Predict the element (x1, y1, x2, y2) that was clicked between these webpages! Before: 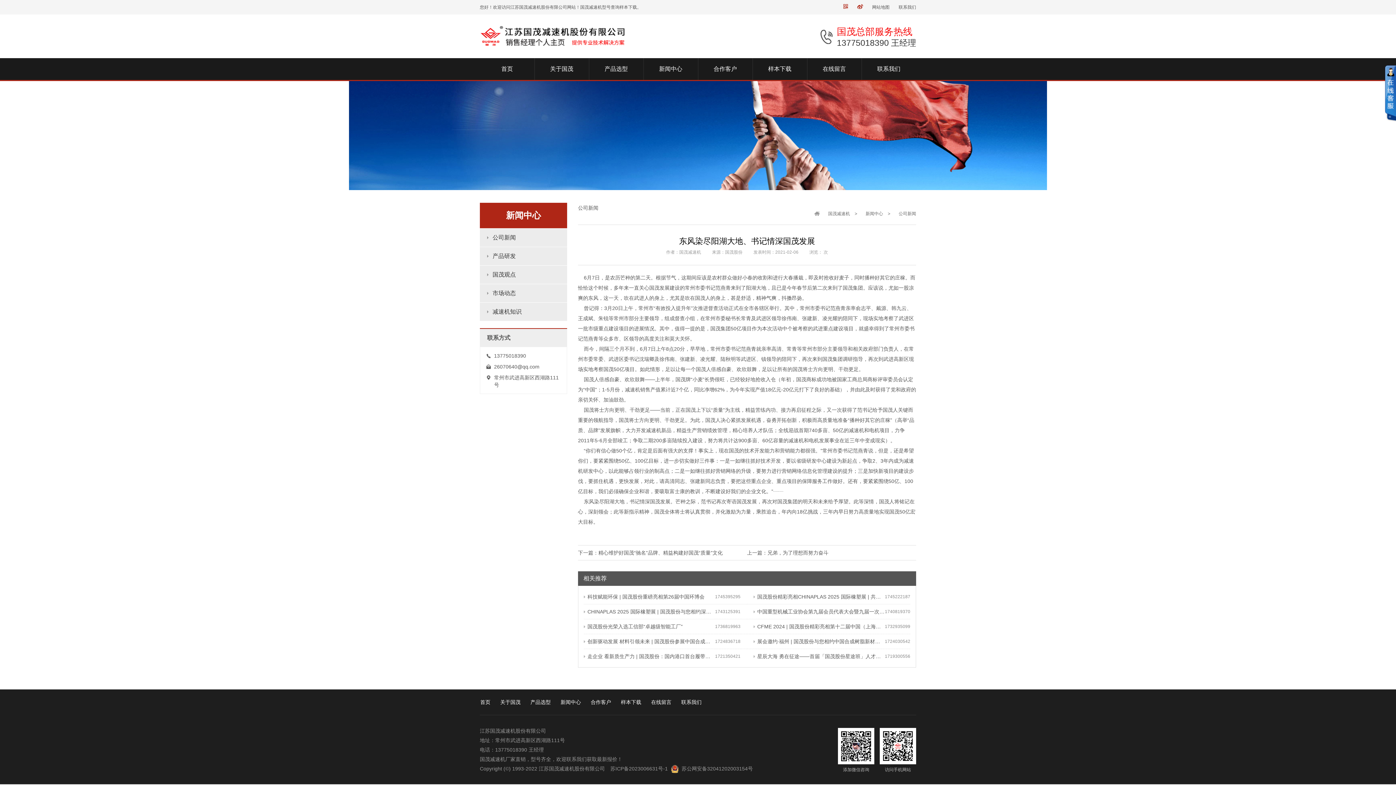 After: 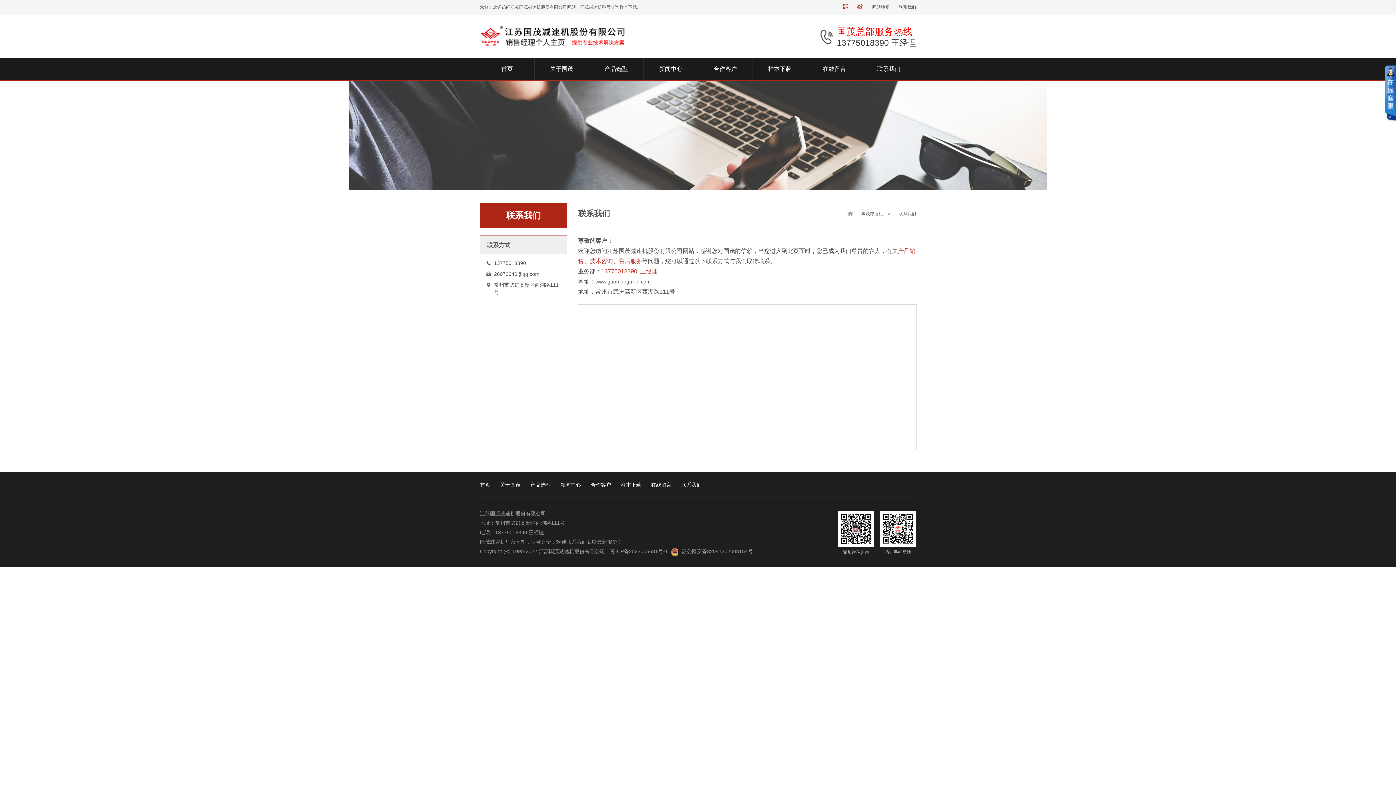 Action: label: 联系我们 bbox: (898, 1, 916, 12)